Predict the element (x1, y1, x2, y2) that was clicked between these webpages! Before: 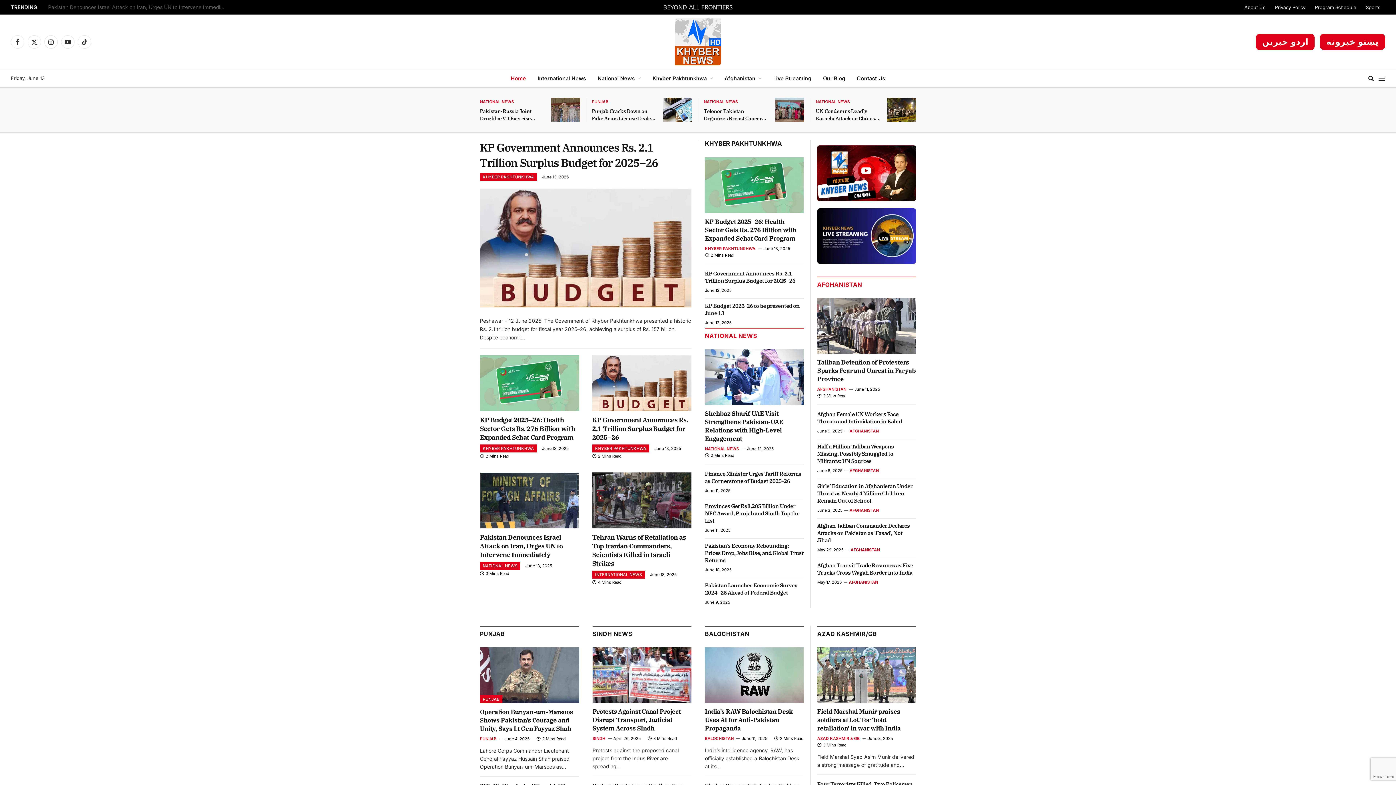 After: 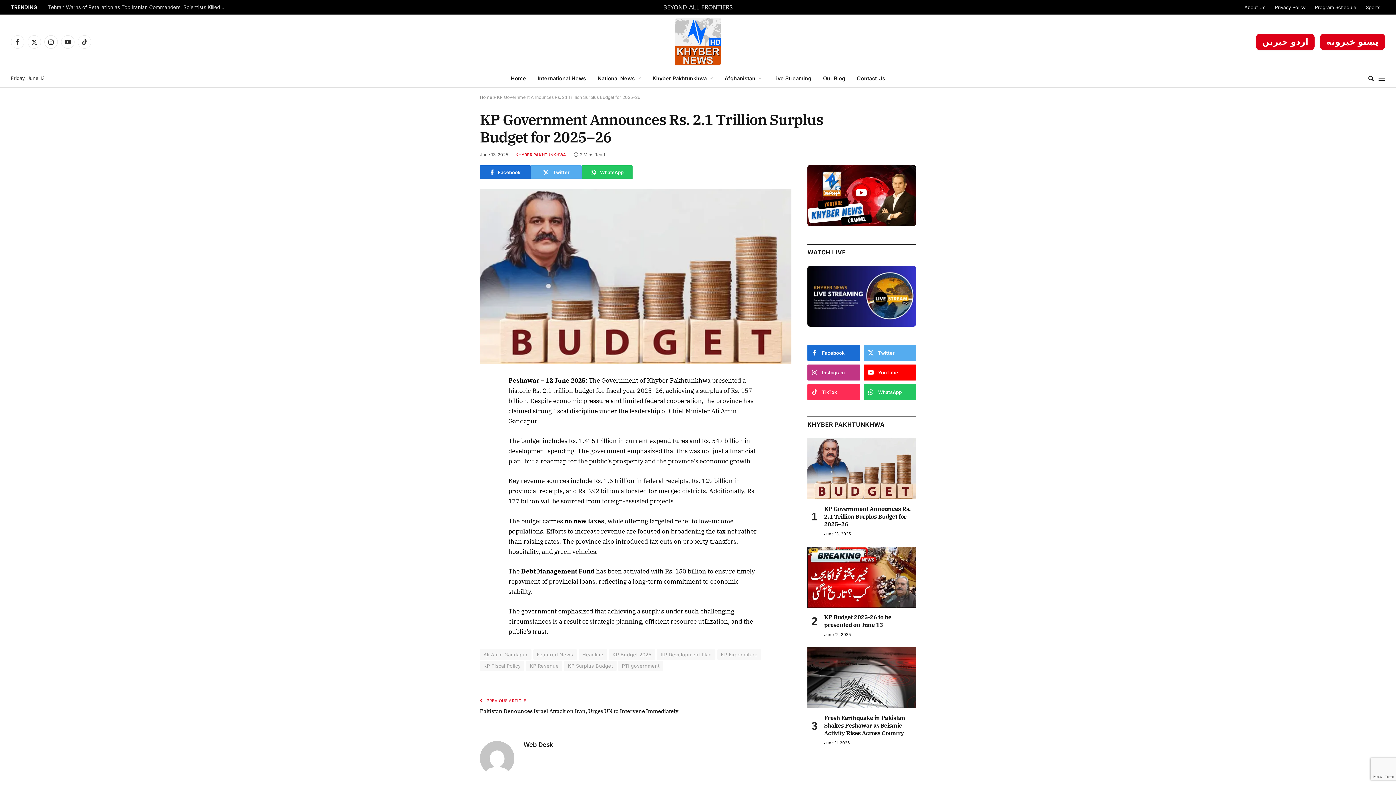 Action: bbox: (592, 355, 691, 411)